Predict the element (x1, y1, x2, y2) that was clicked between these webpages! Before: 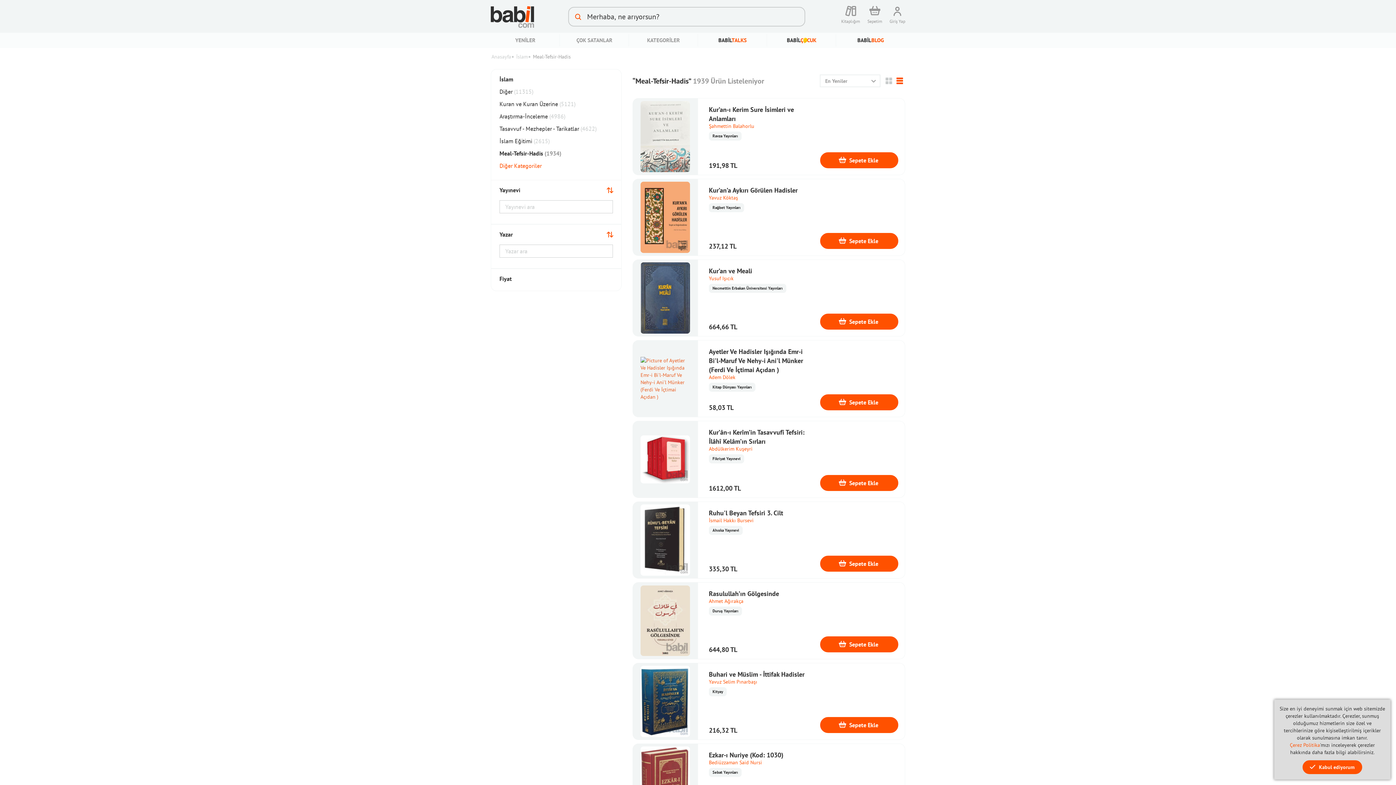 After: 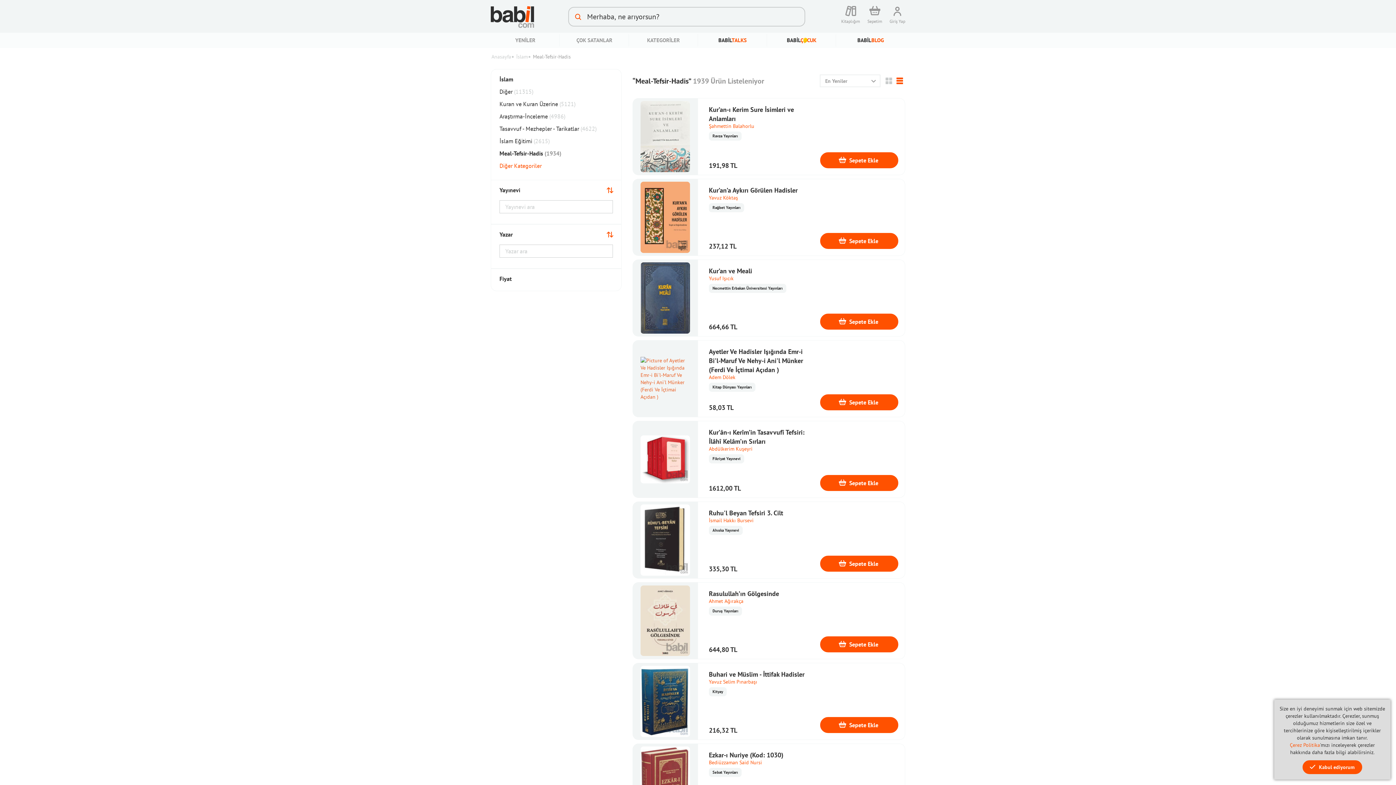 Action: bbox: (598, 228, 621, 242)